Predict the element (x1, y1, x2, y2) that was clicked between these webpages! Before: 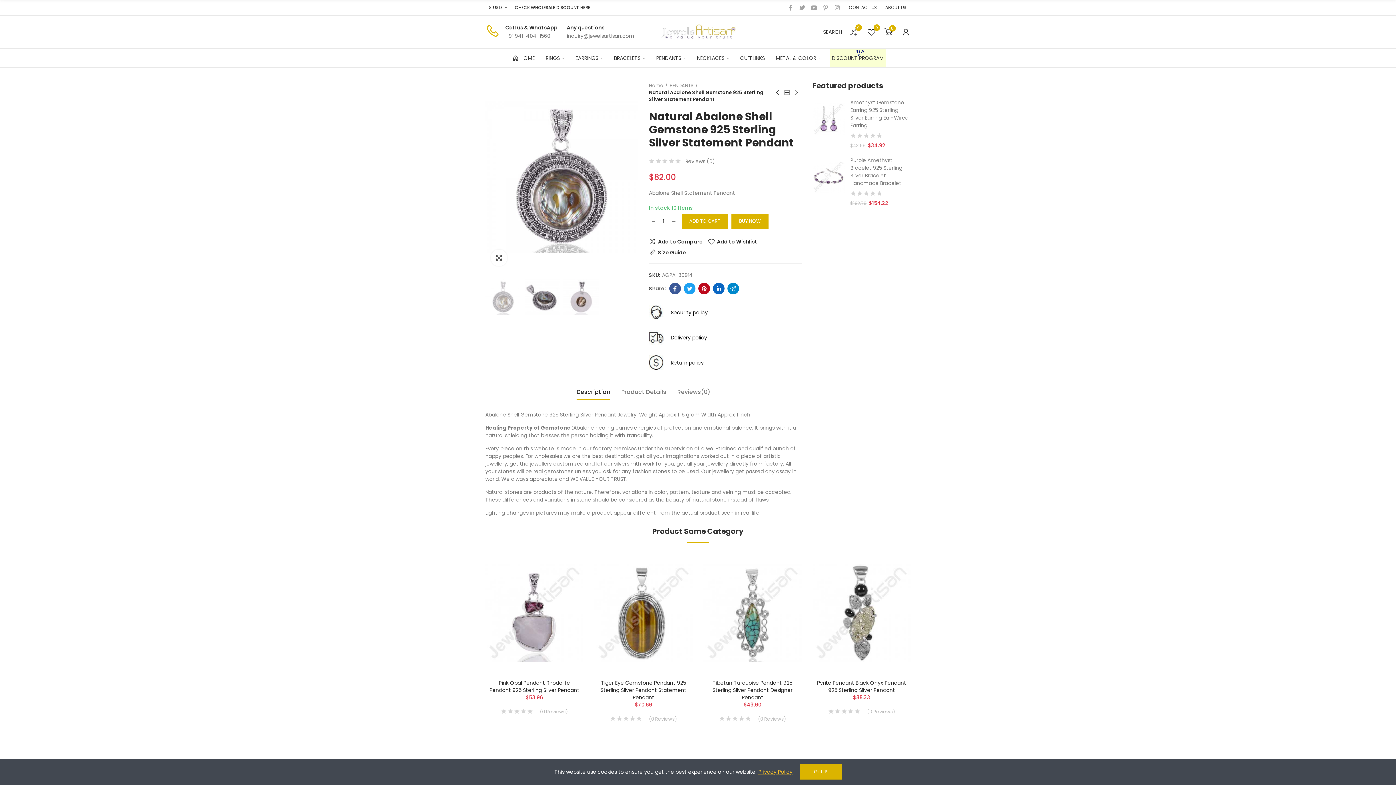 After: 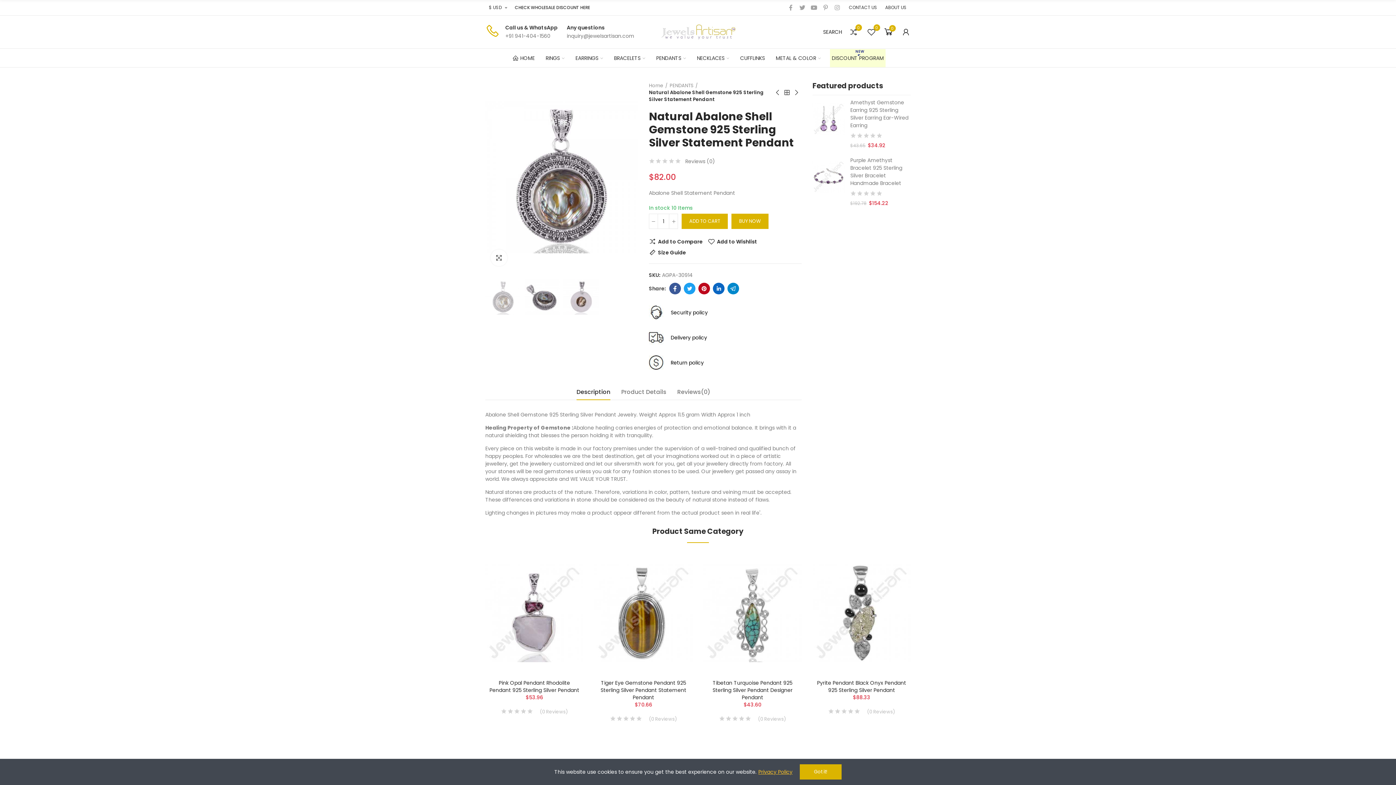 Action: label: Description bbox: (576, 388, 610, 400)